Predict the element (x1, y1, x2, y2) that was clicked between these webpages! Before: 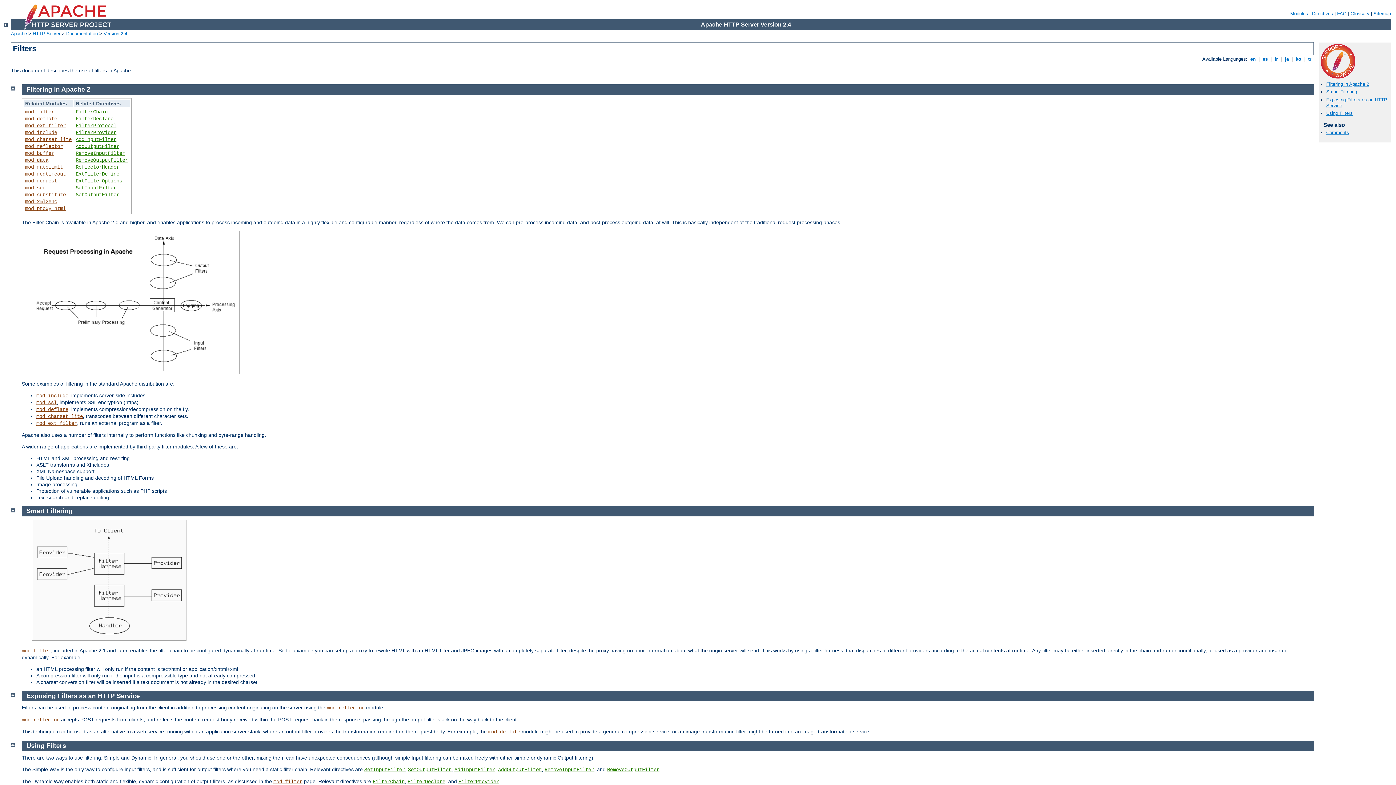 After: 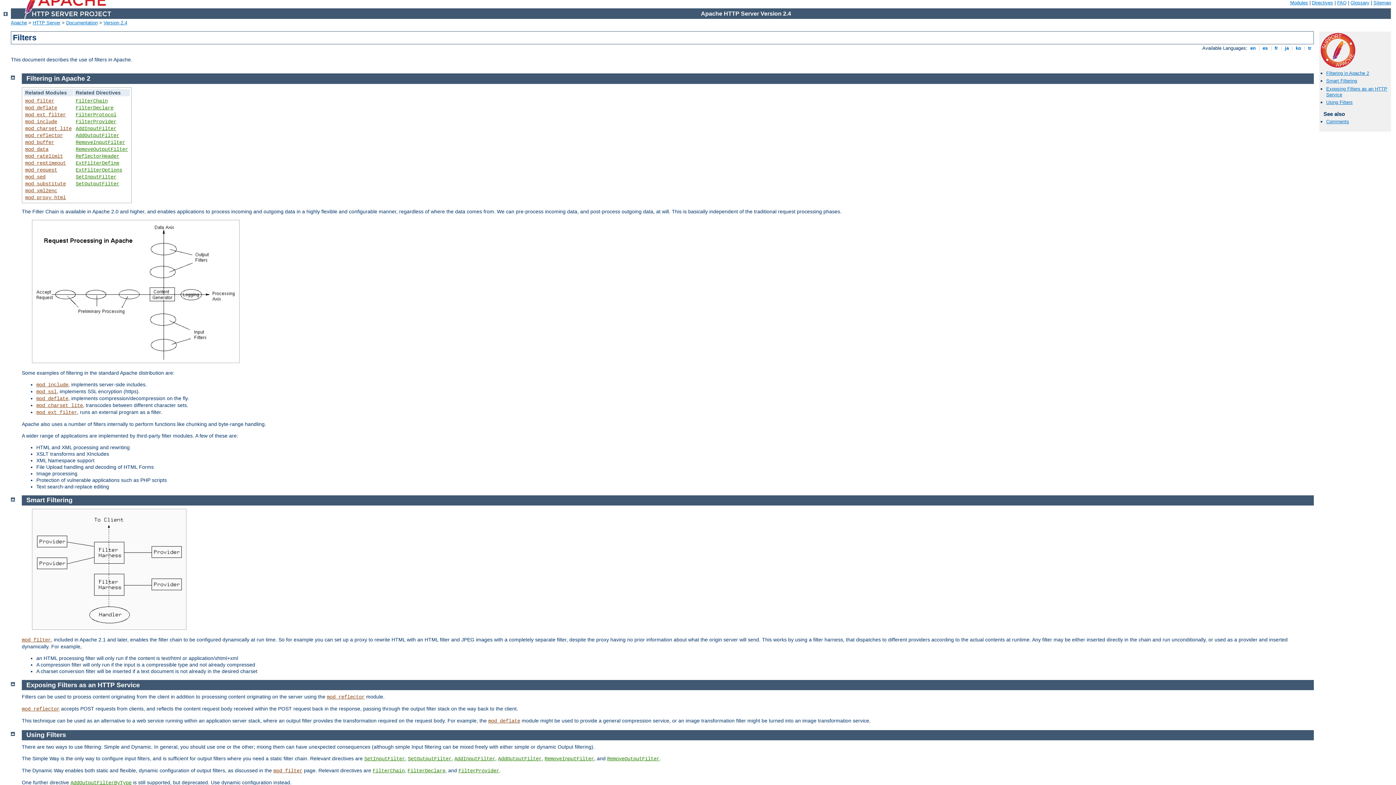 Action: bbox: (10, 506, 14, 512)